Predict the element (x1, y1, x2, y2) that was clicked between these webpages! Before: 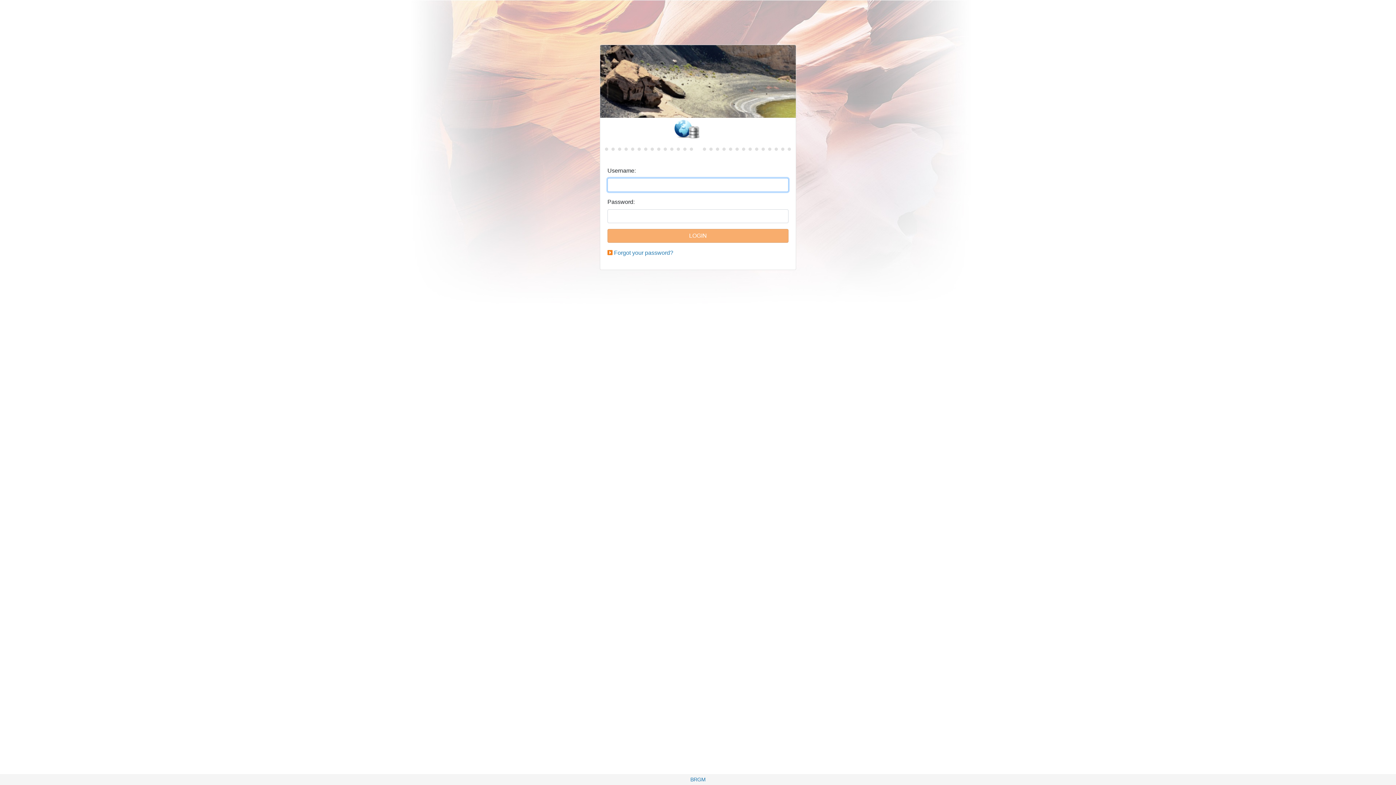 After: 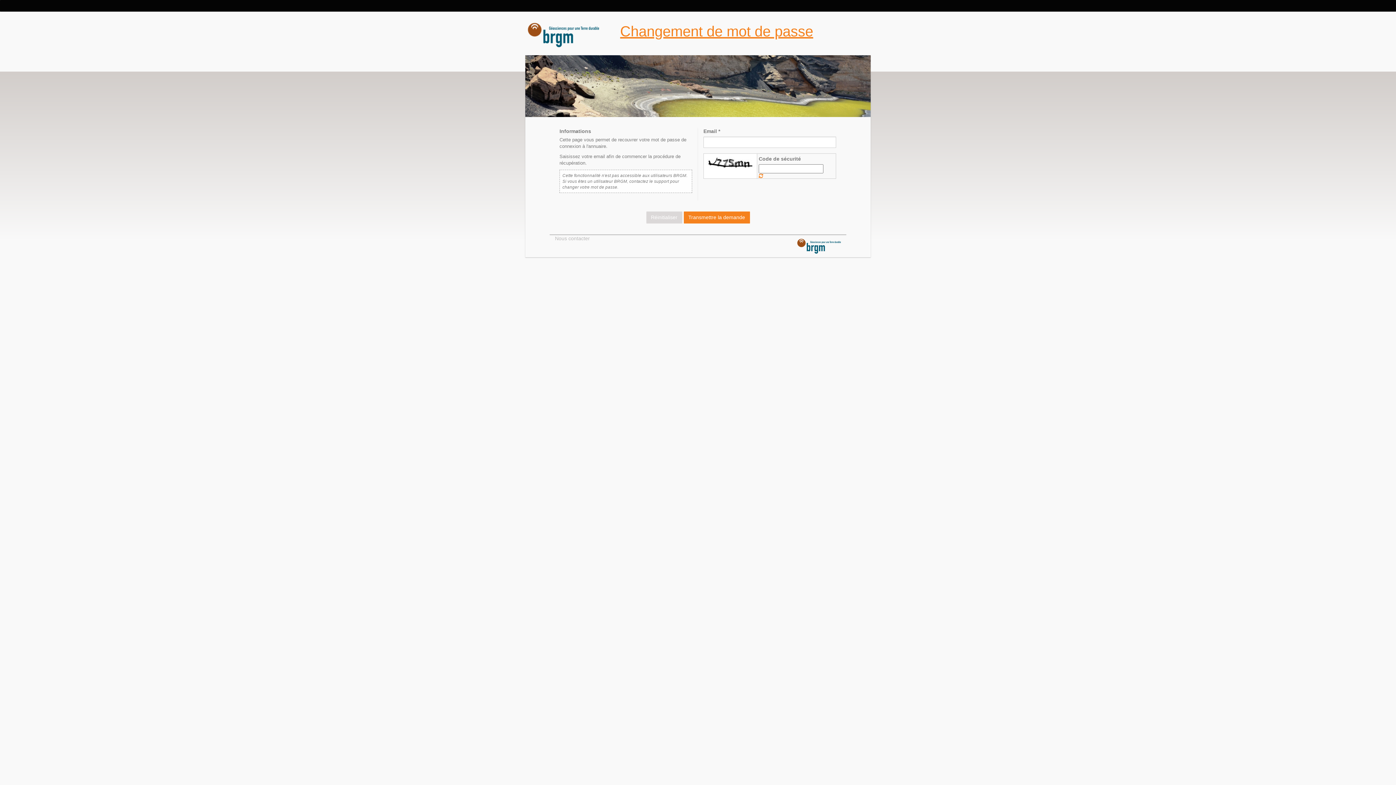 Action: label: Forgot your password? bbox: (614, 249, 673, 256)